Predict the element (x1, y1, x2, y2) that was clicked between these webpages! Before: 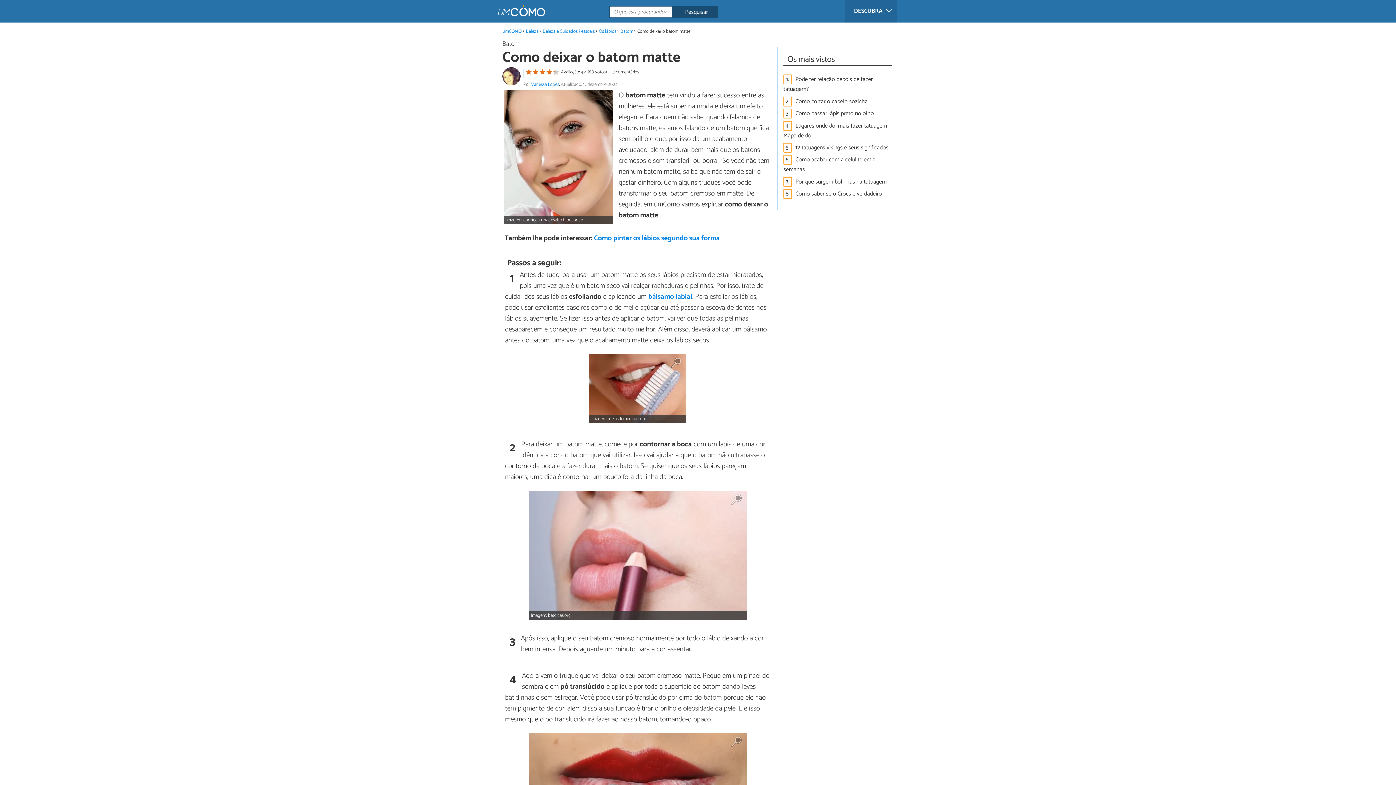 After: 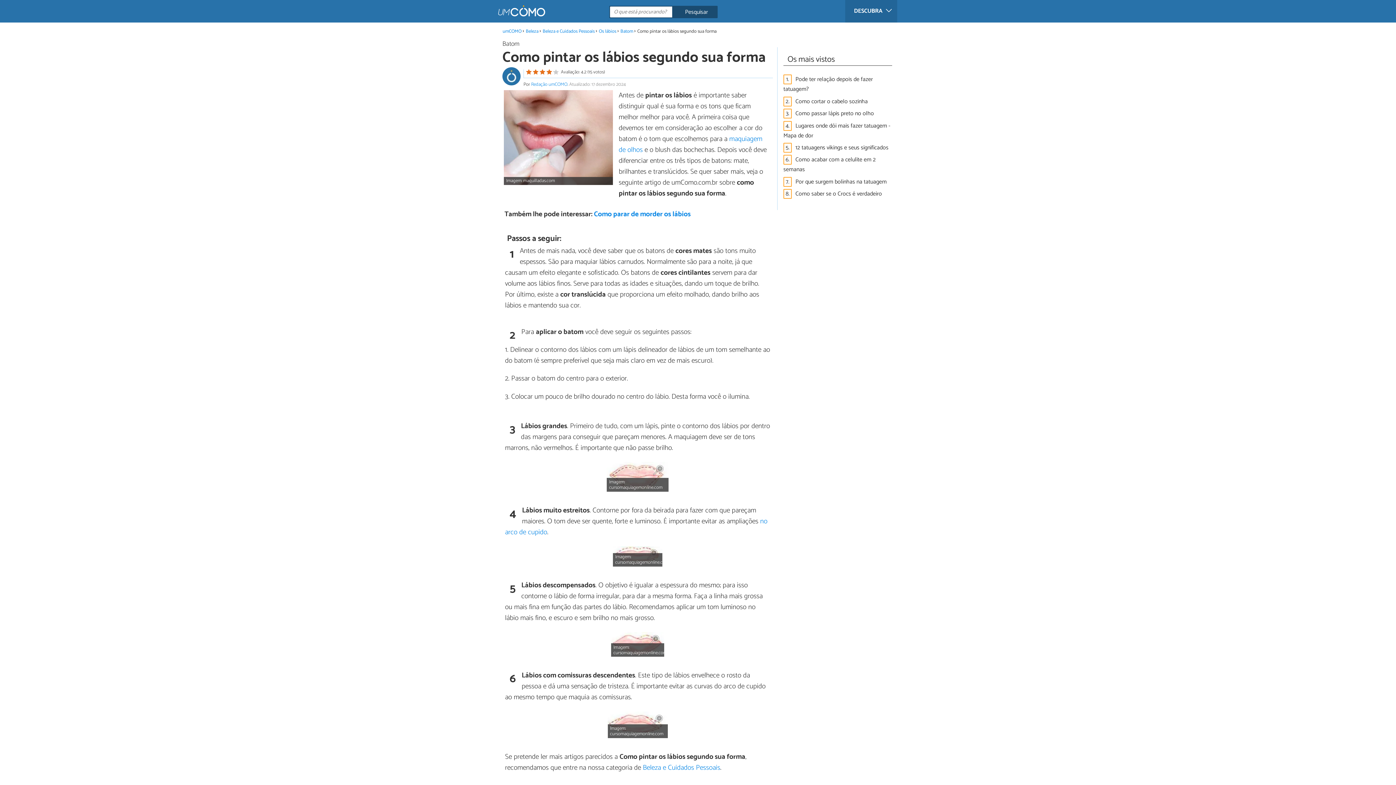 Action: label: Como pintar os lábios segundo sua forma bbox: (594, 232, 719, 244)